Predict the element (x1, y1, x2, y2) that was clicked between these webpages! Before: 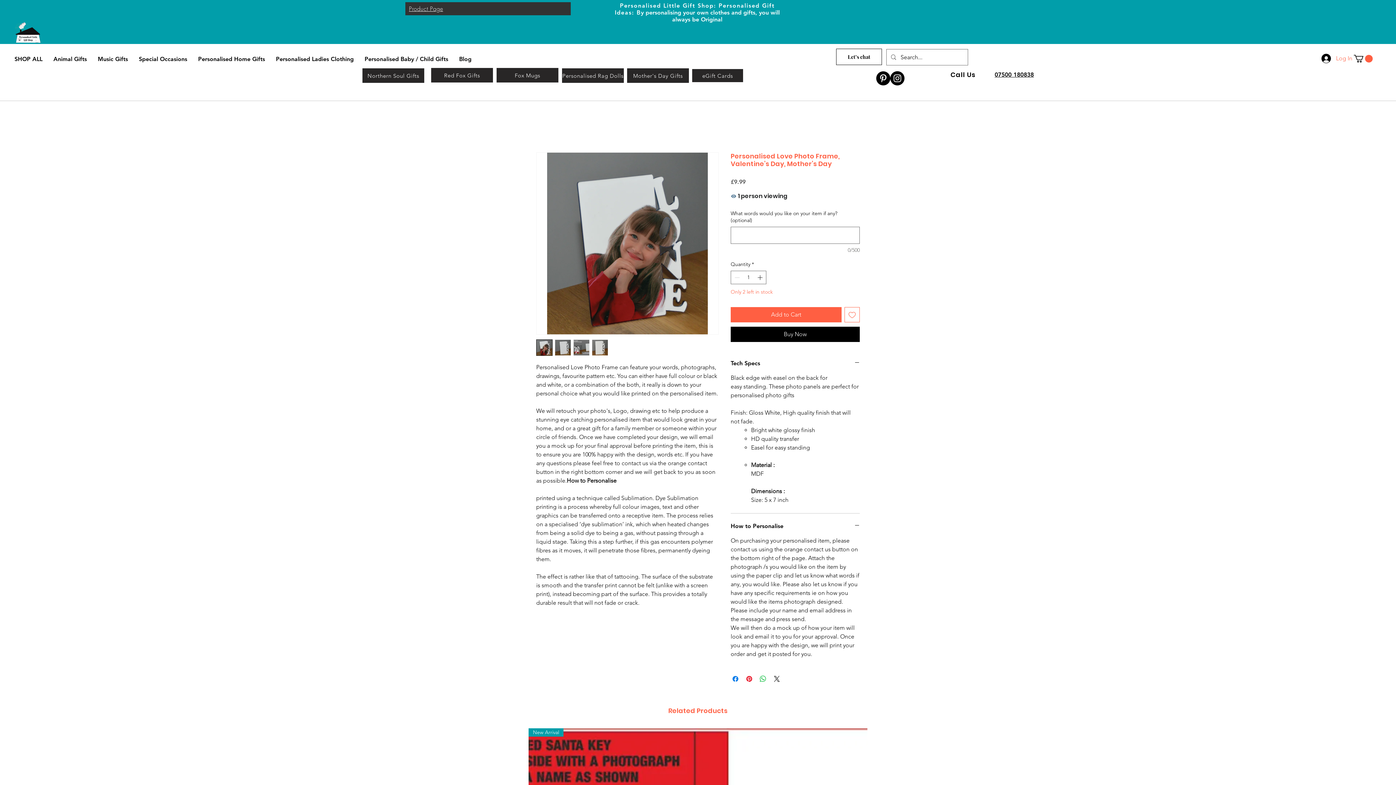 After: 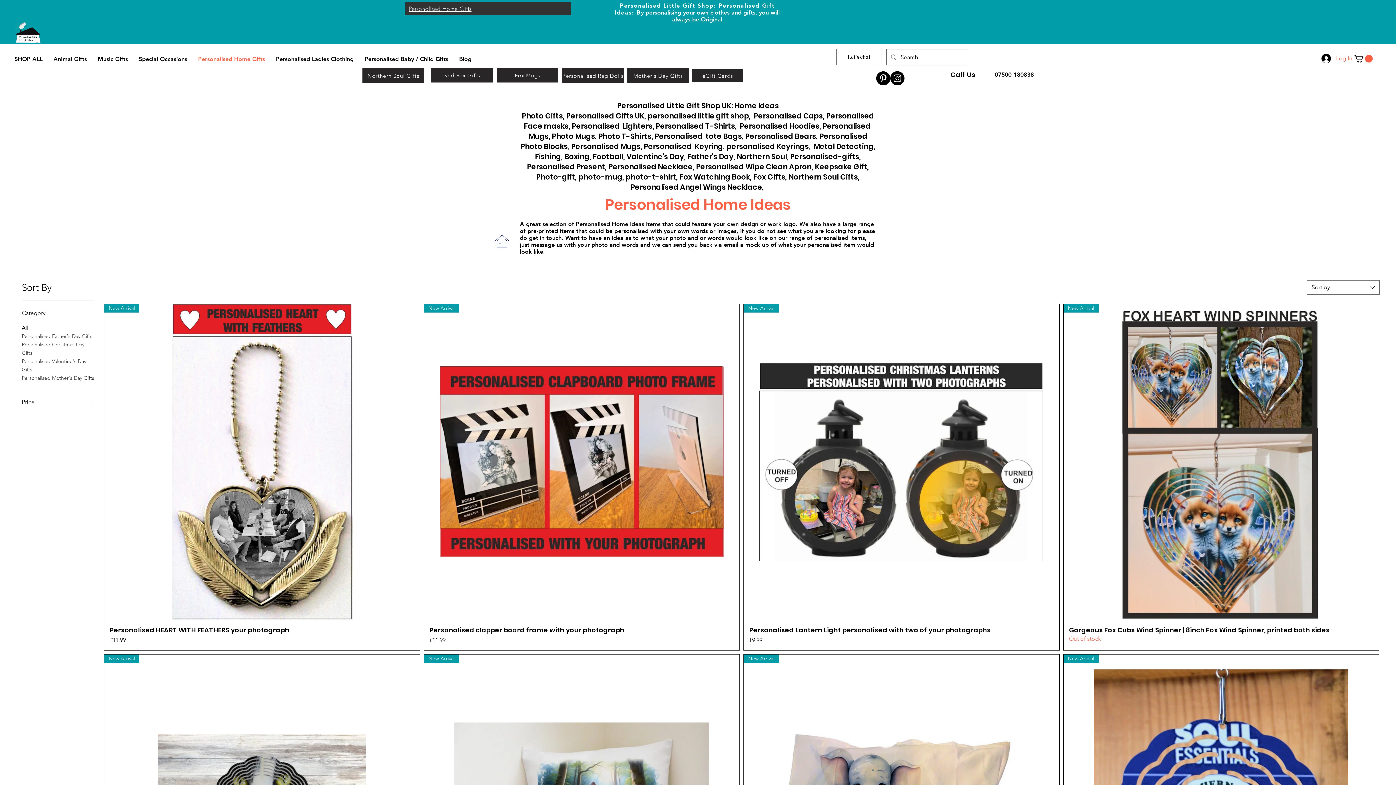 Action: label: Personalised Home Gifts bbox: (192, 50, 270, 67)